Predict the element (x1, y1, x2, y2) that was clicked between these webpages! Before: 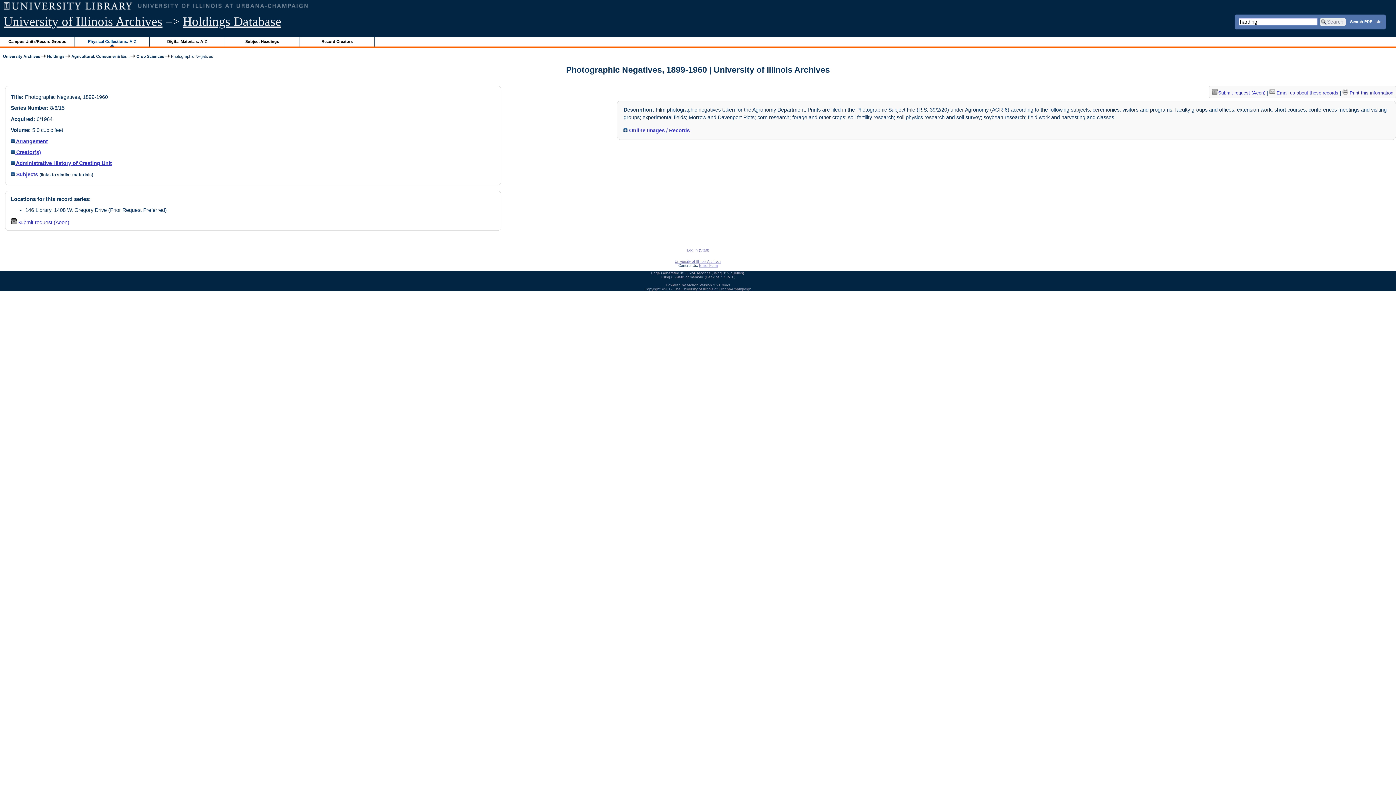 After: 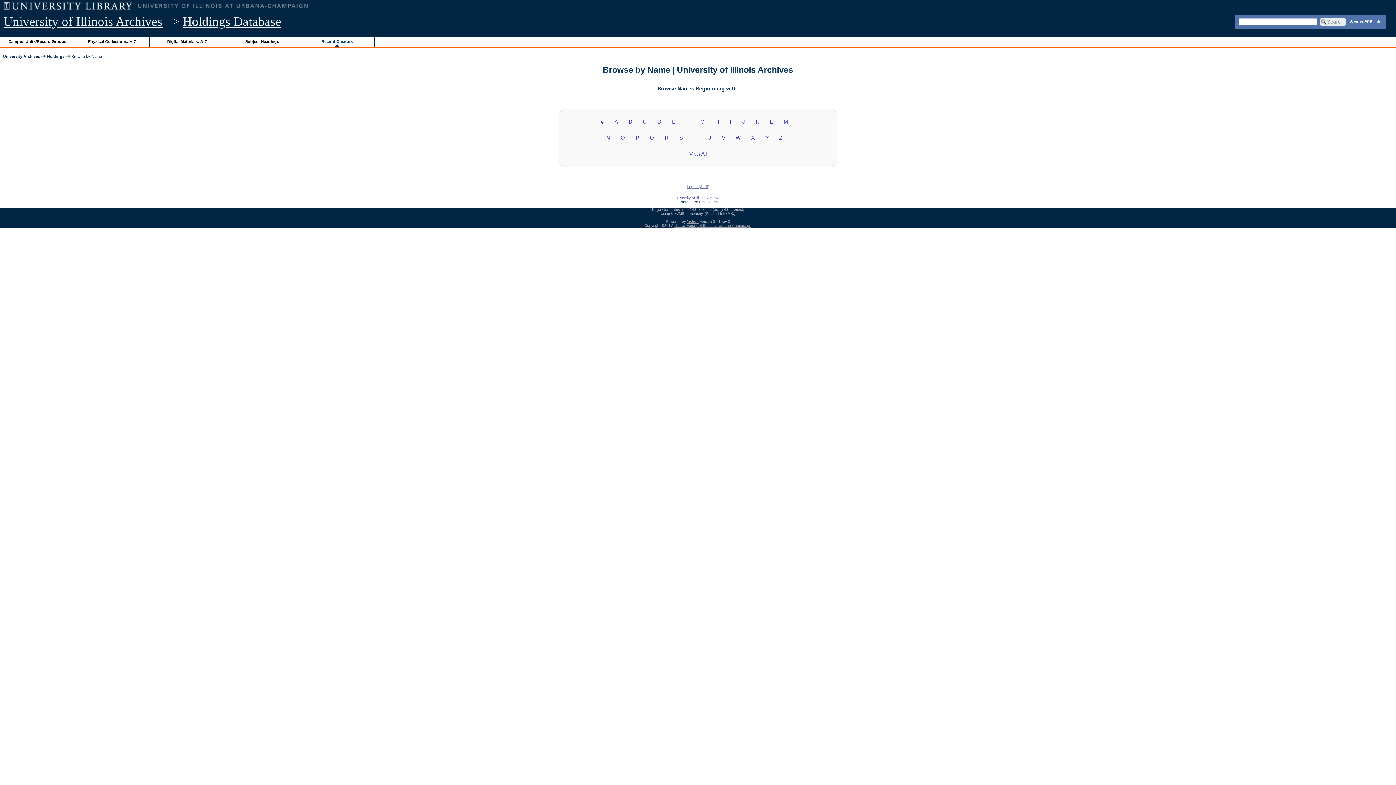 Action: bbox: (299, 36, 374, 46) label: Record Creators